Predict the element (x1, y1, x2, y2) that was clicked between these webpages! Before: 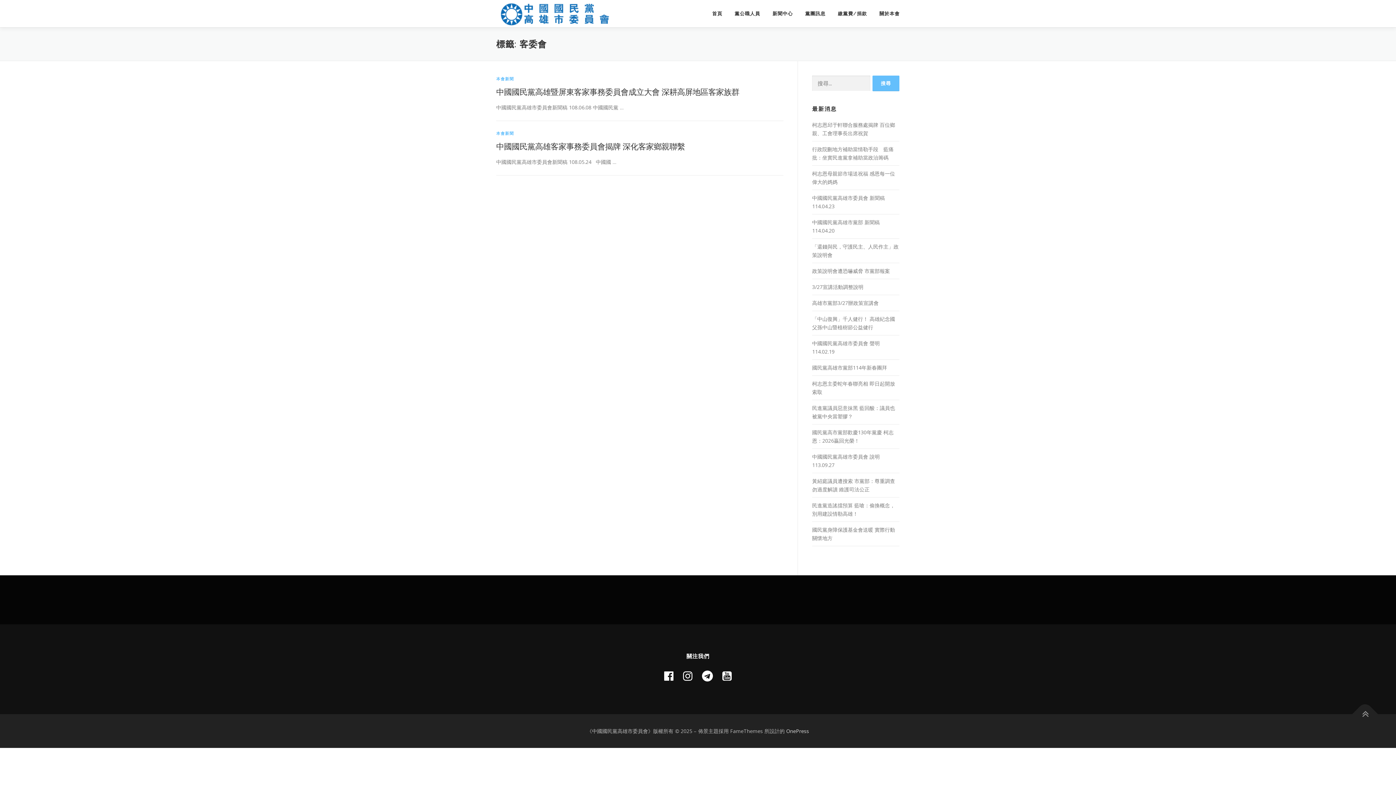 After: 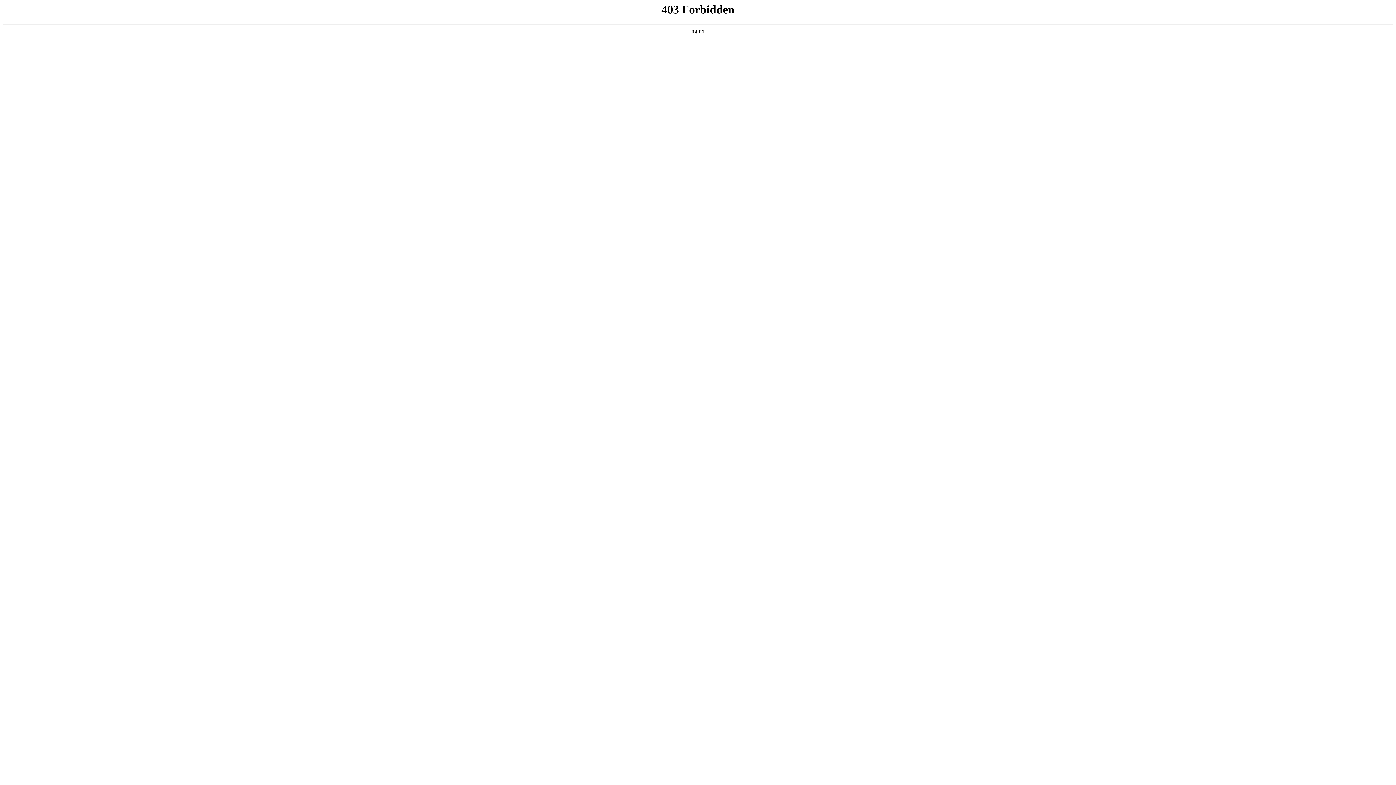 Action: bbox: (786, 728, 809, 734) label: OnePress